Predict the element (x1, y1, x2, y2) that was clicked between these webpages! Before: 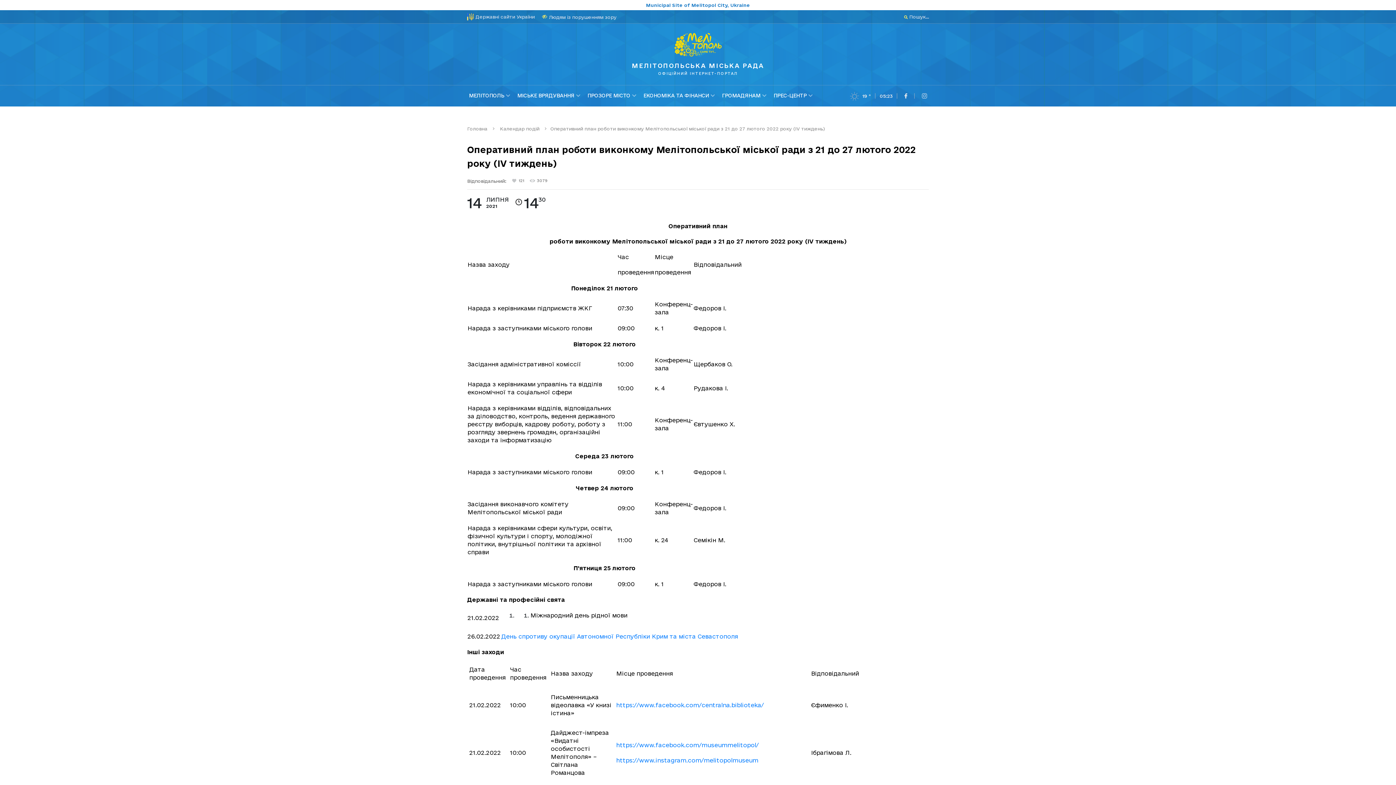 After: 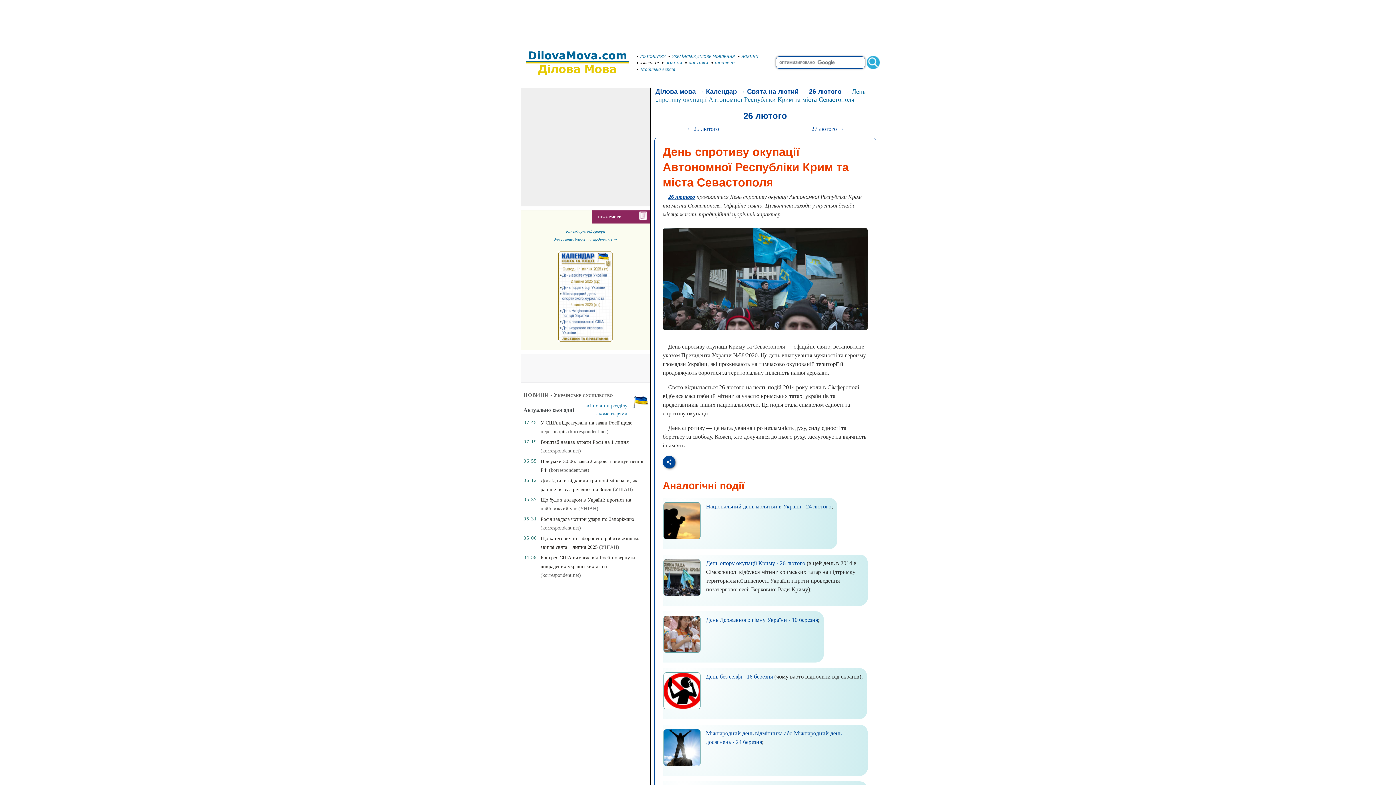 Action: bbox: (501, 633, 738, 640) label: День спротиву окупації Автономної Республіки Крим та міста Севастополя